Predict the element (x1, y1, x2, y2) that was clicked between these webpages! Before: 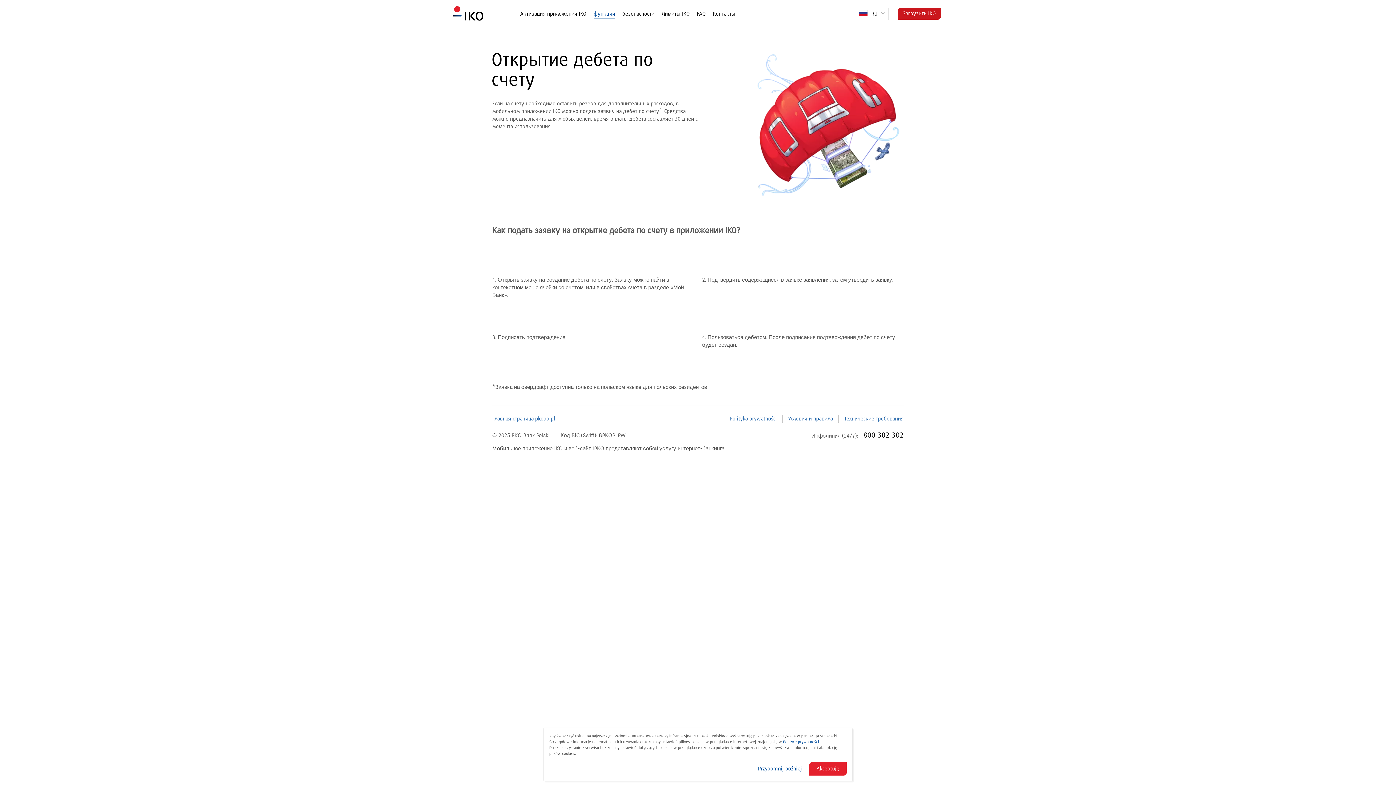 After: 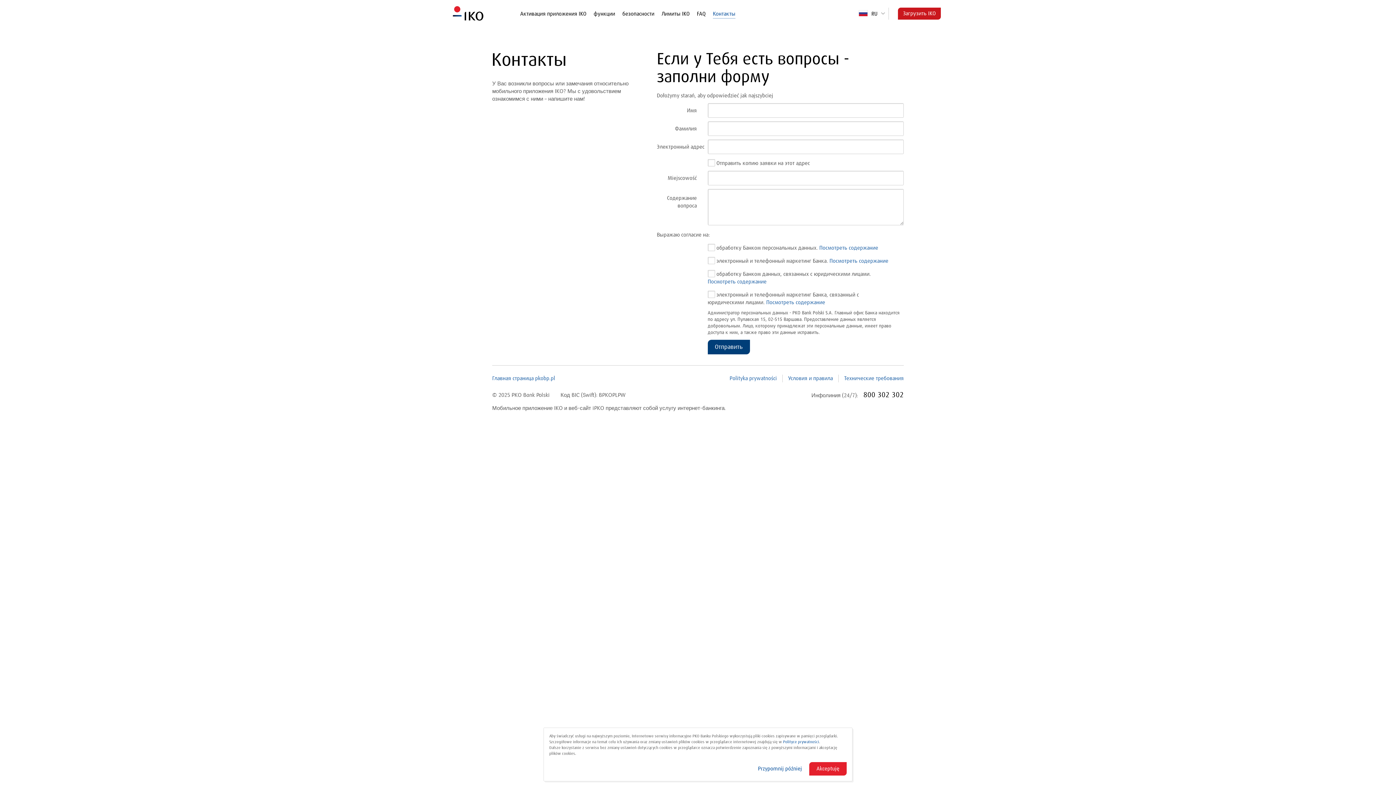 Action: bbox: (713, 11, 735, 18) label: Контакты